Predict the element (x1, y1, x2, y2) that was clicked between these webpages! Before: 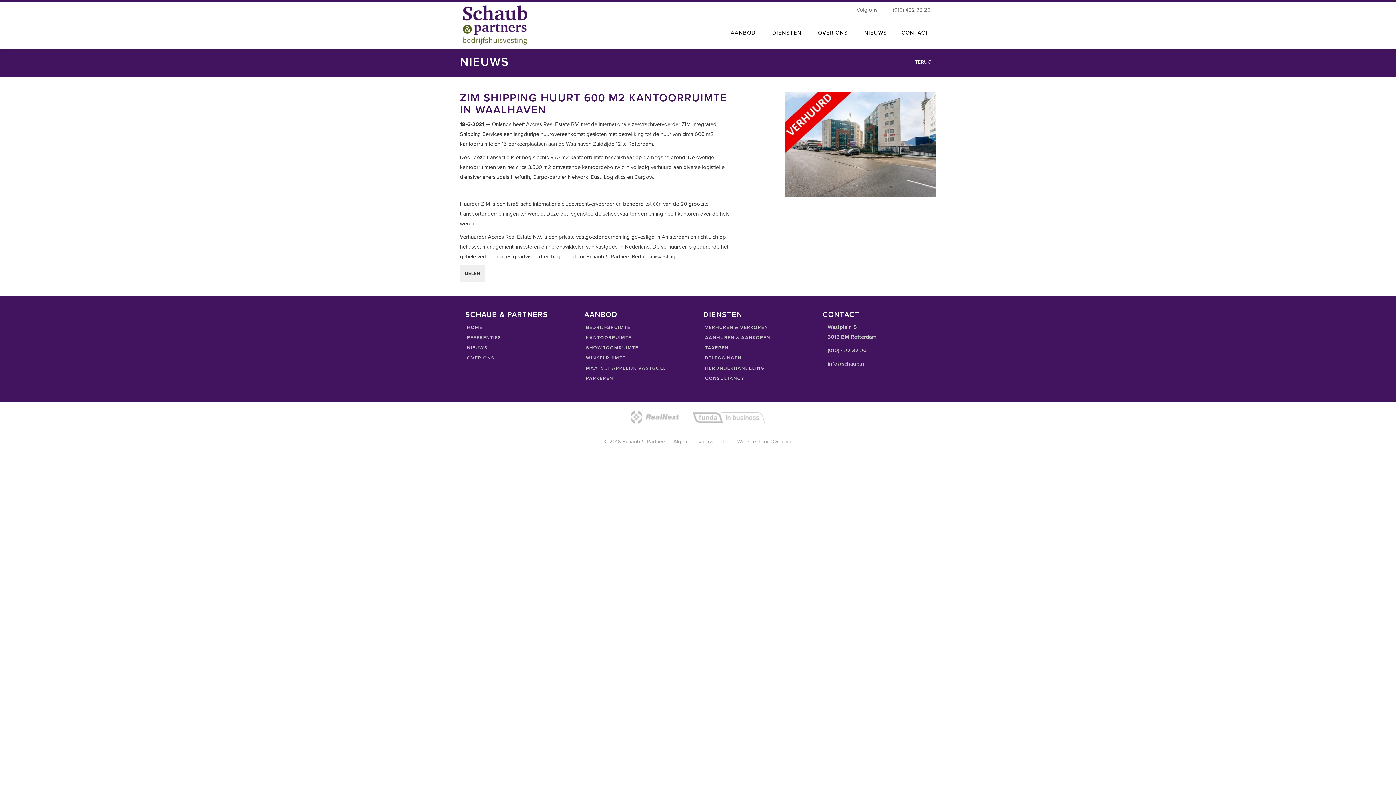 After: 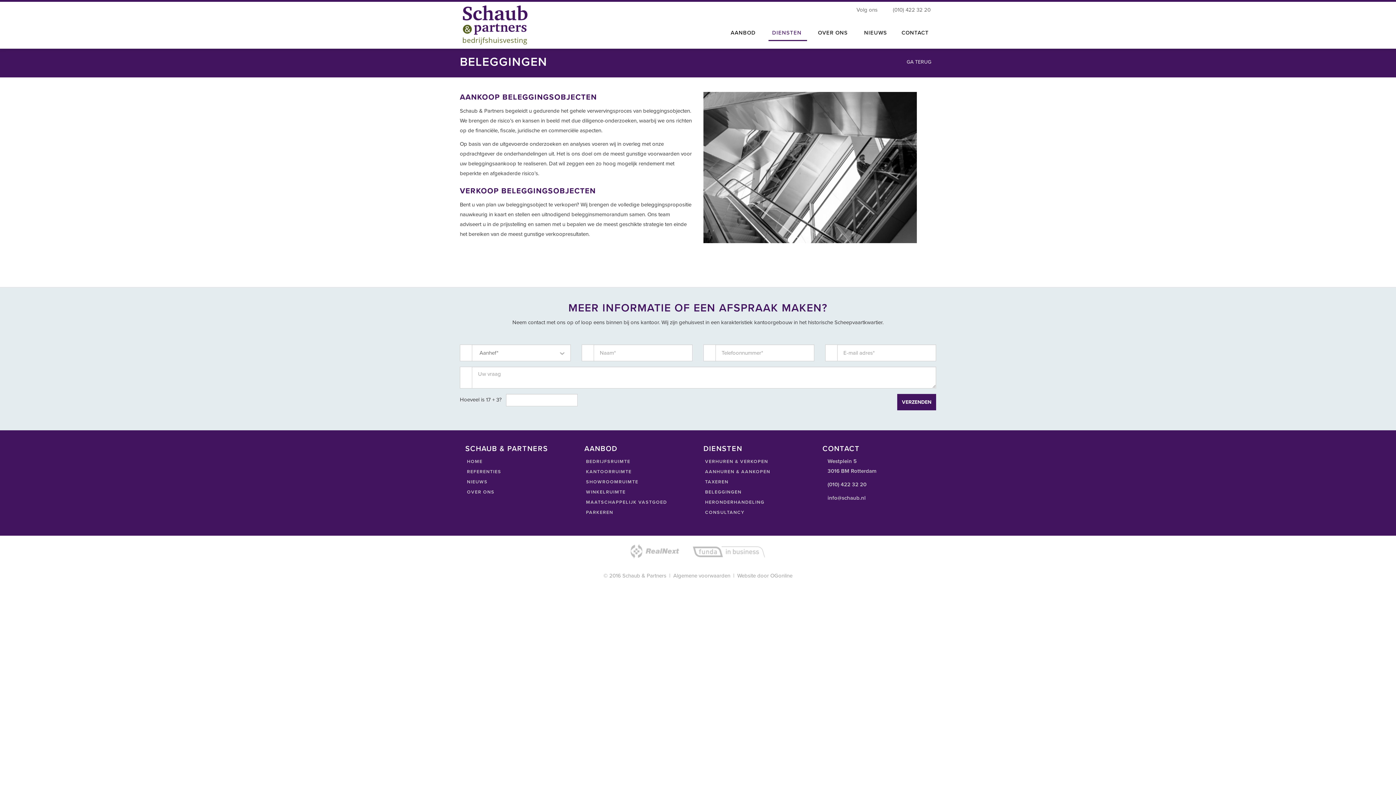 Action: label:  BELEGGINGEN bbox: (703, 355, 741, 361)